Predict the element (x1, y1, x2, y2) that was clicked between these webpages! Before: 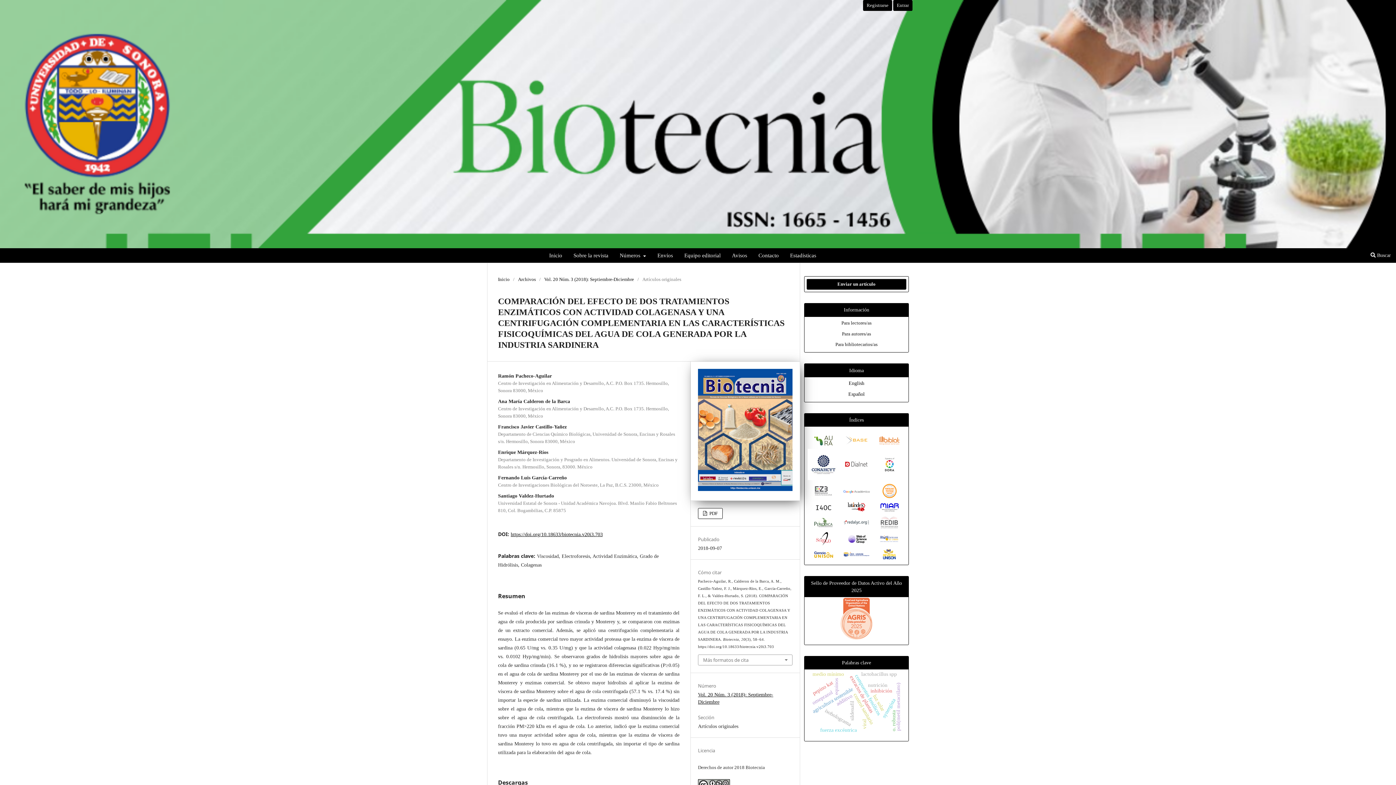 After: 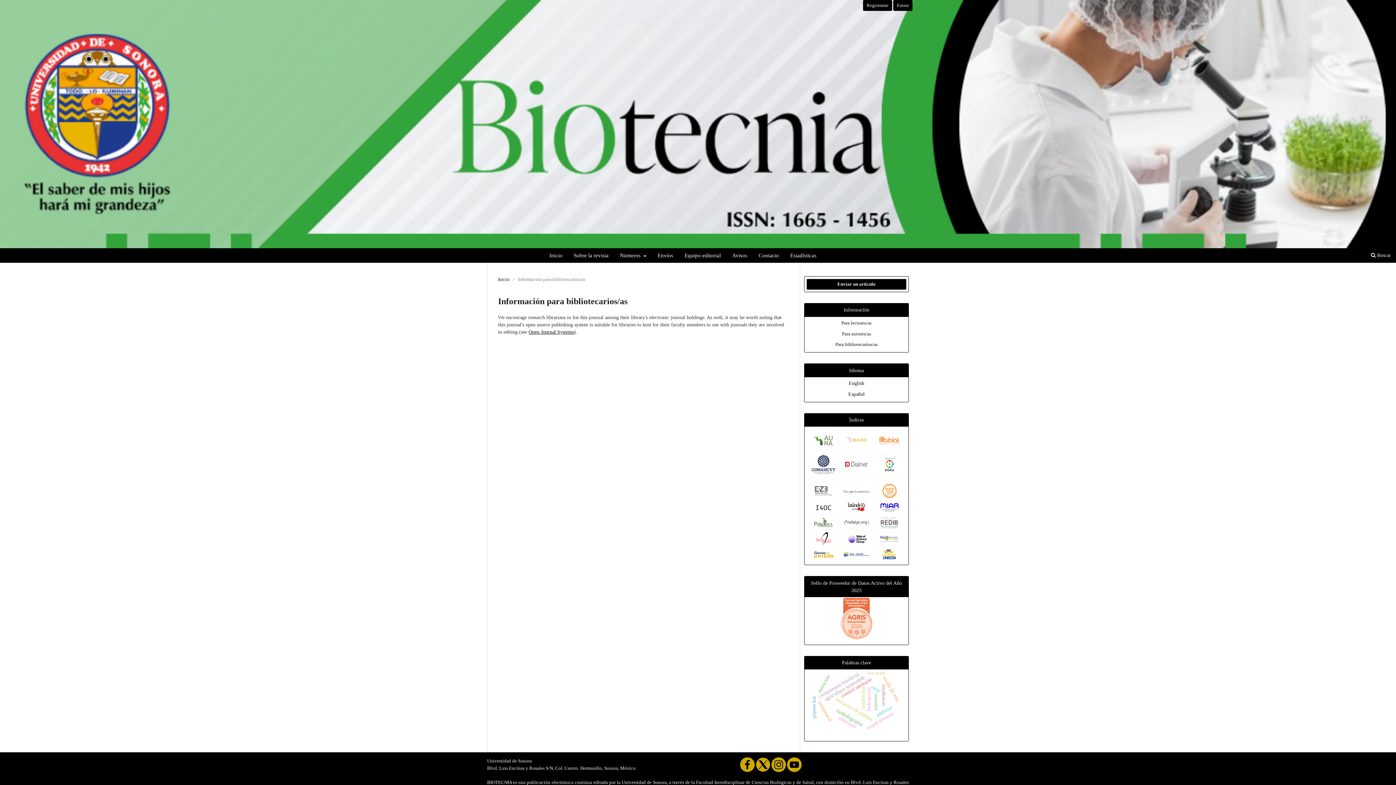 Action: label: Para bibliotecarios/as bbox: (835, 341, 877, 347)